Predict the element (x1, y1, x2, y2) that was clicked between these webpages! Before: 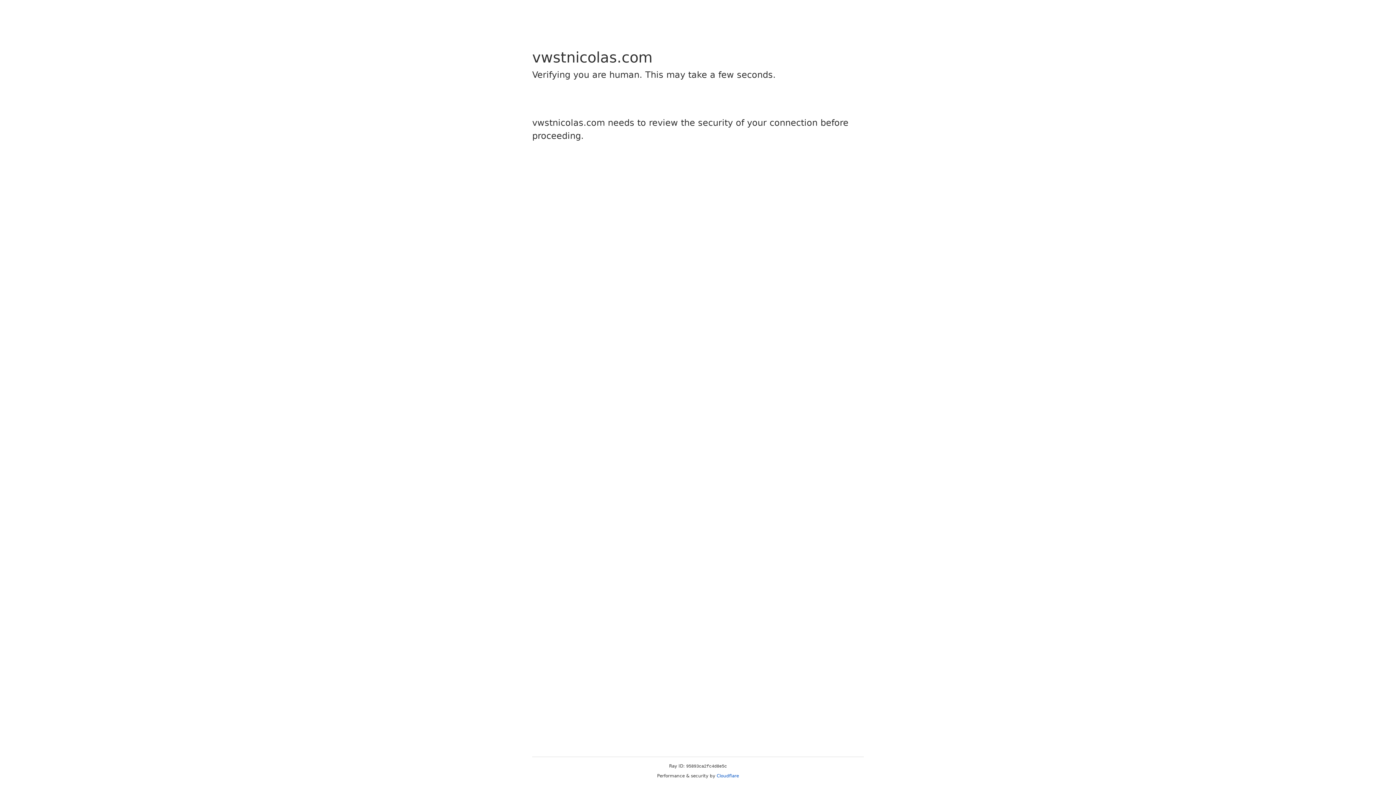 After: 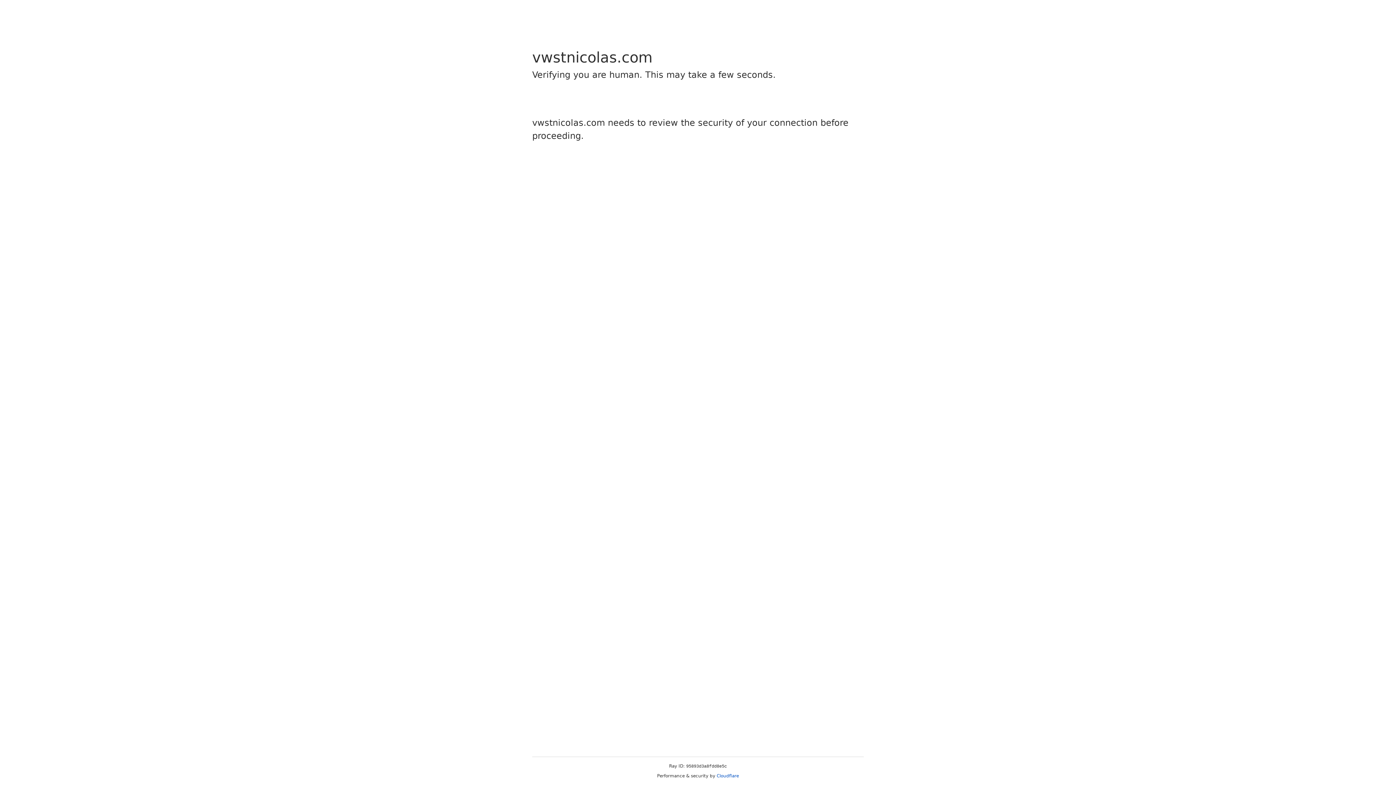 Action: bbox: (716, 773, 739, 778) label: Cloudflare